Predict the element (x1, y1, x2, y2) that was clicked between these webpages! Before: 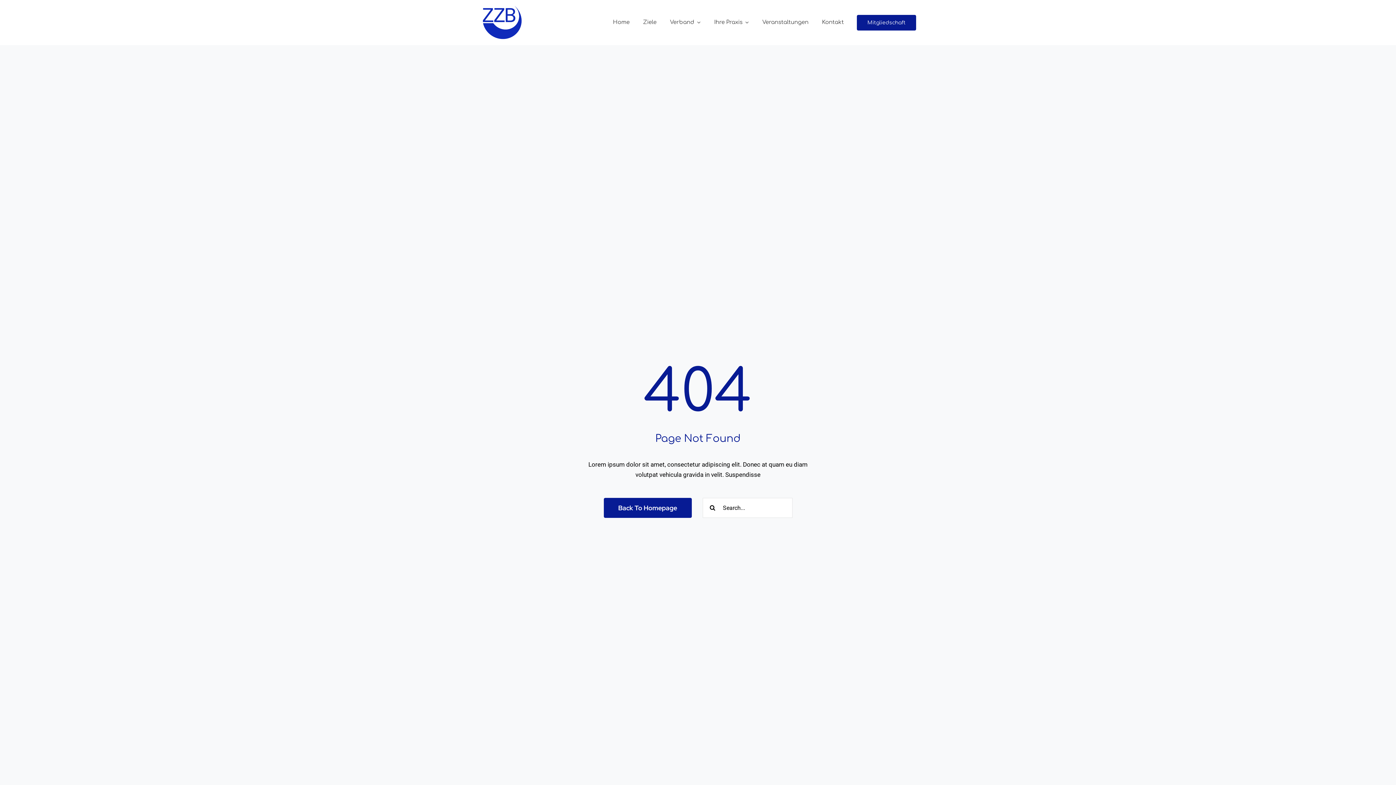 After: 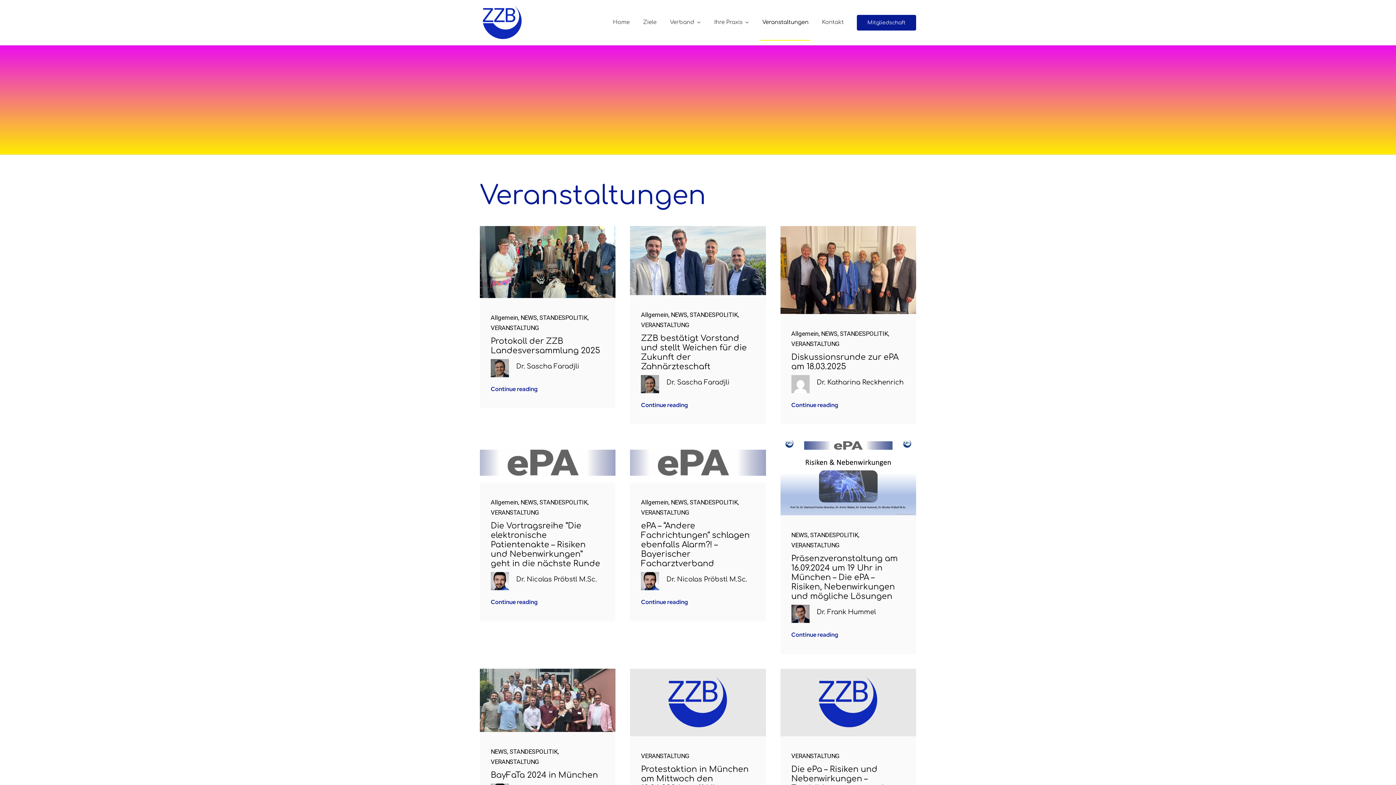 Action: label: Veranstaltungen bbox: (760, 4, 810, 40)